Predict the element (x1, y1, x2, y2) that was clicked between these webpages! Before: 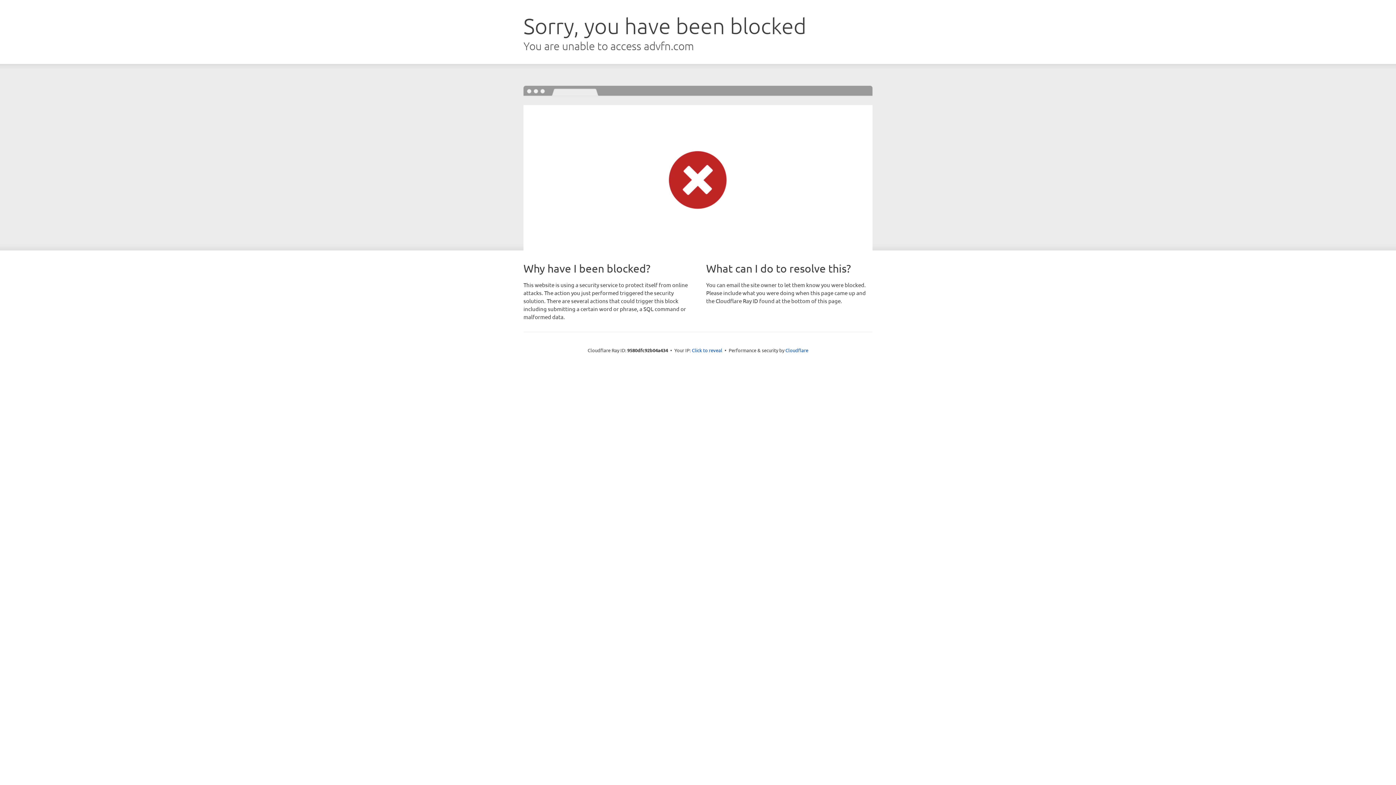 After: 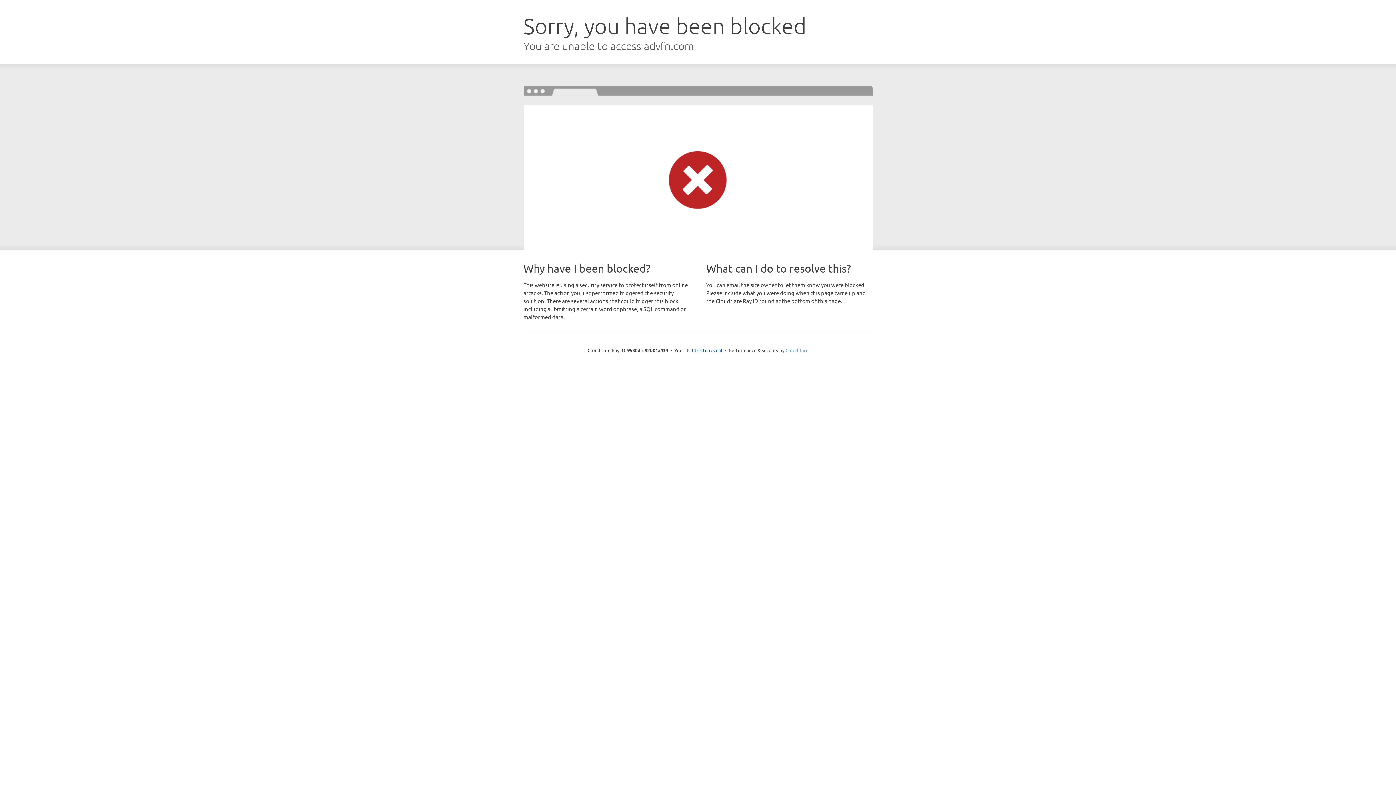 Action: label: Cloudflare bbox: (785, 347, 808, 353)